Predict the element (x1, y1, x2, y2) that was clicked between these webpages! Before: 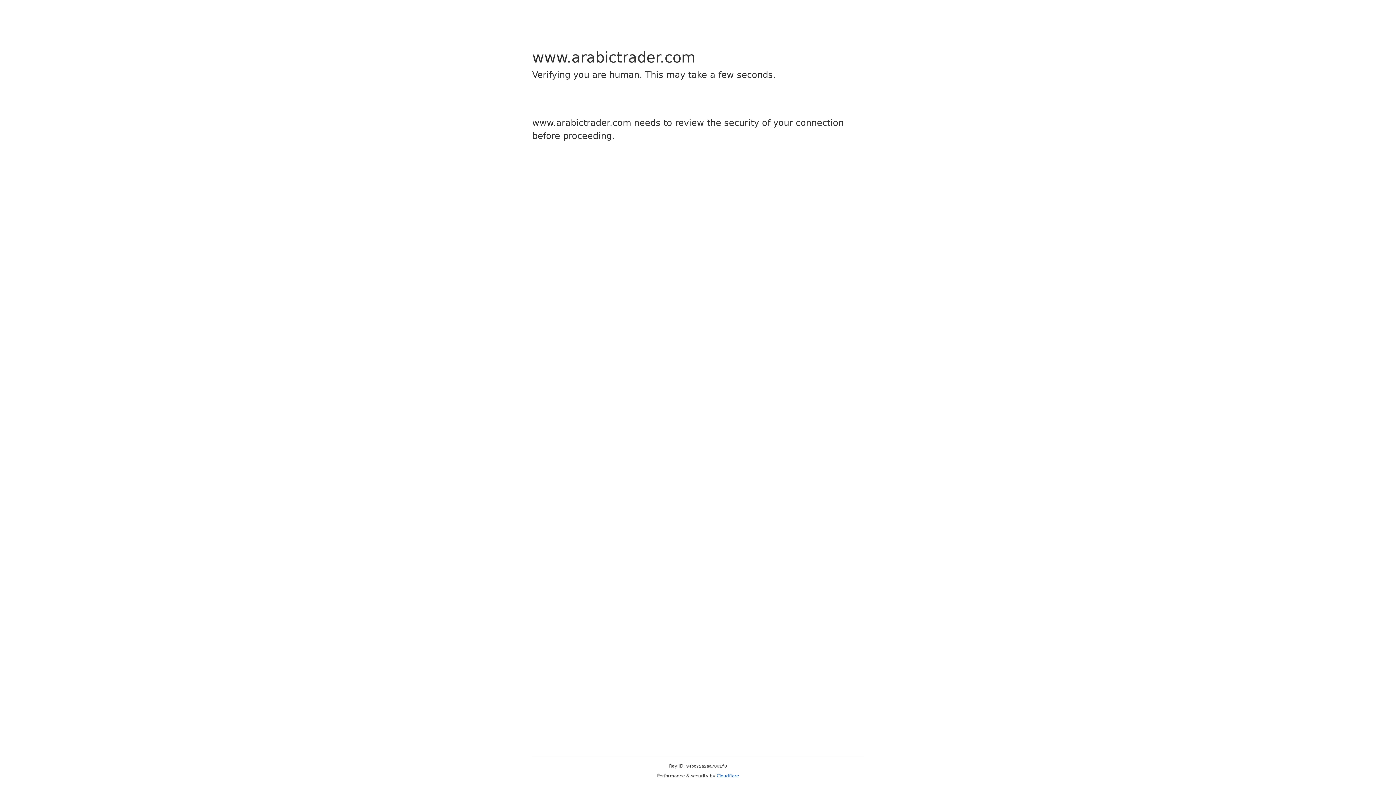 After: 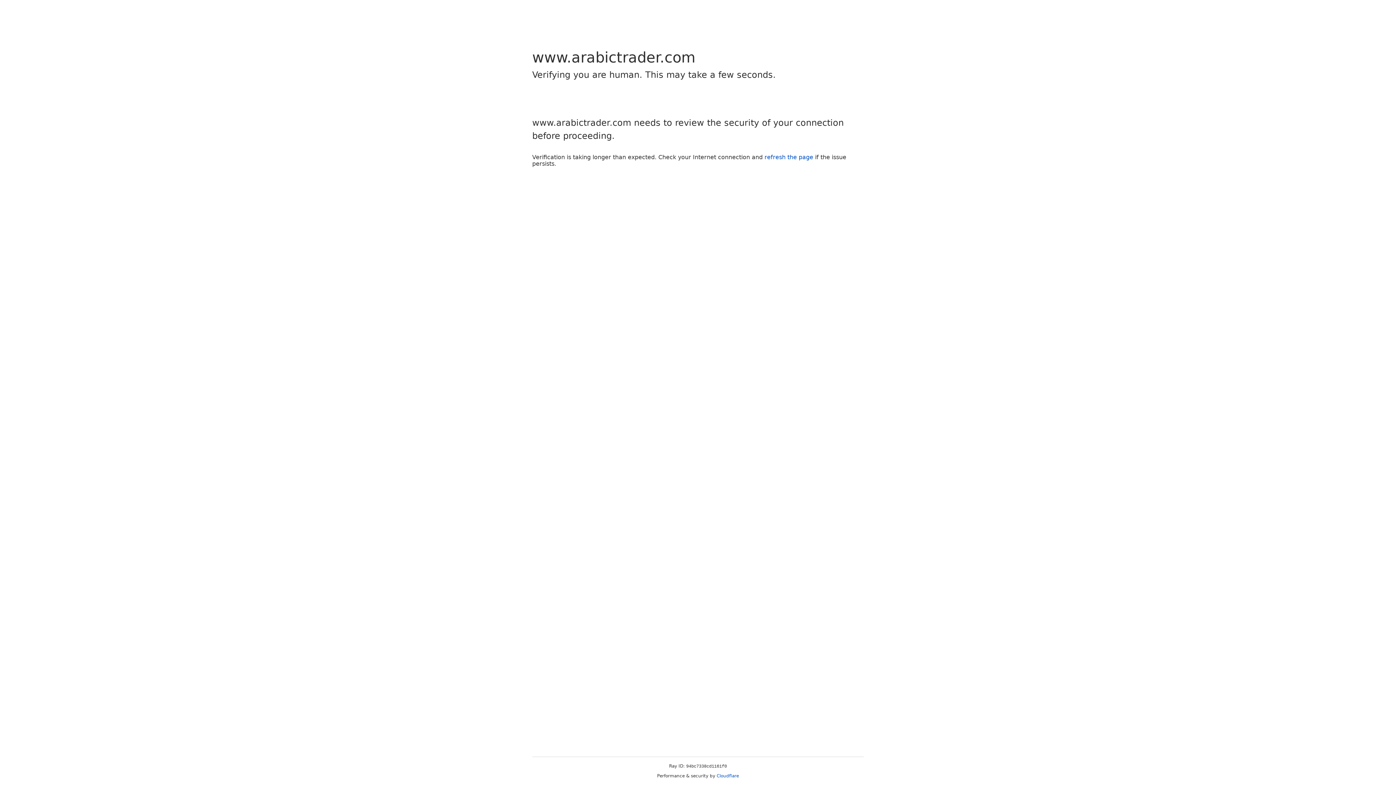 Action: bbox: (716, 773, 739, 778) label: Cloudflare